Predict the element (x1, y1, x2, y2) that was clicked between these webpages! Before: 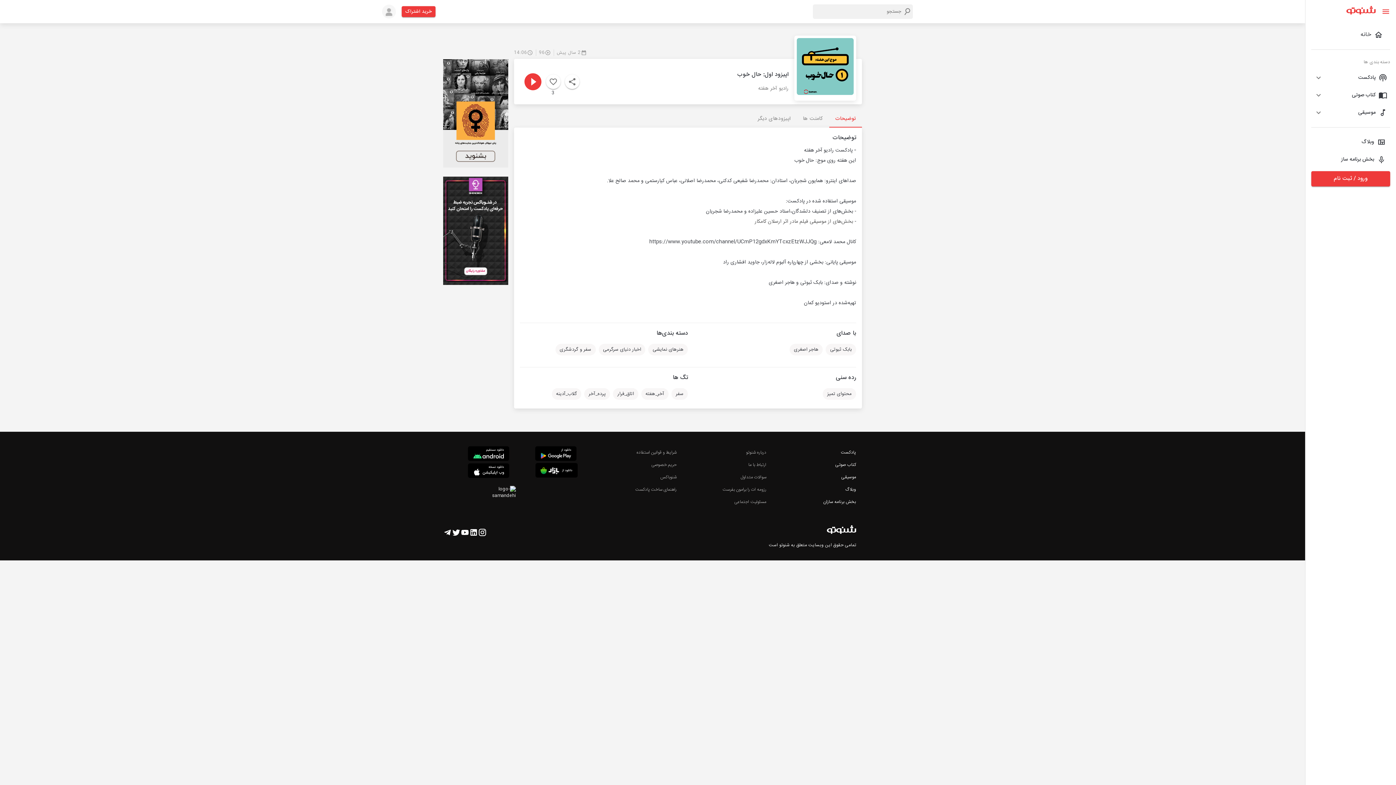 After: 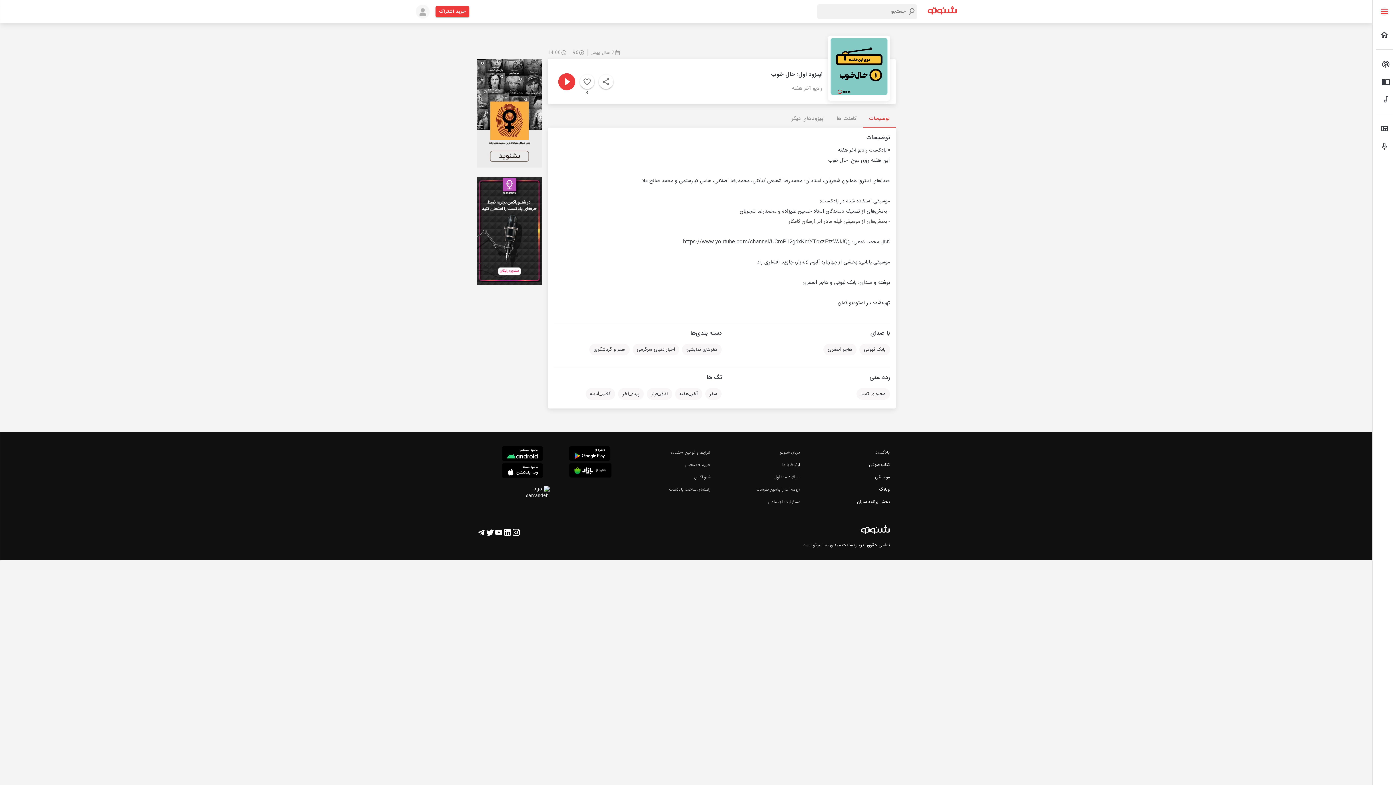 Action: bbox: (1381, 7, 1390, 16)